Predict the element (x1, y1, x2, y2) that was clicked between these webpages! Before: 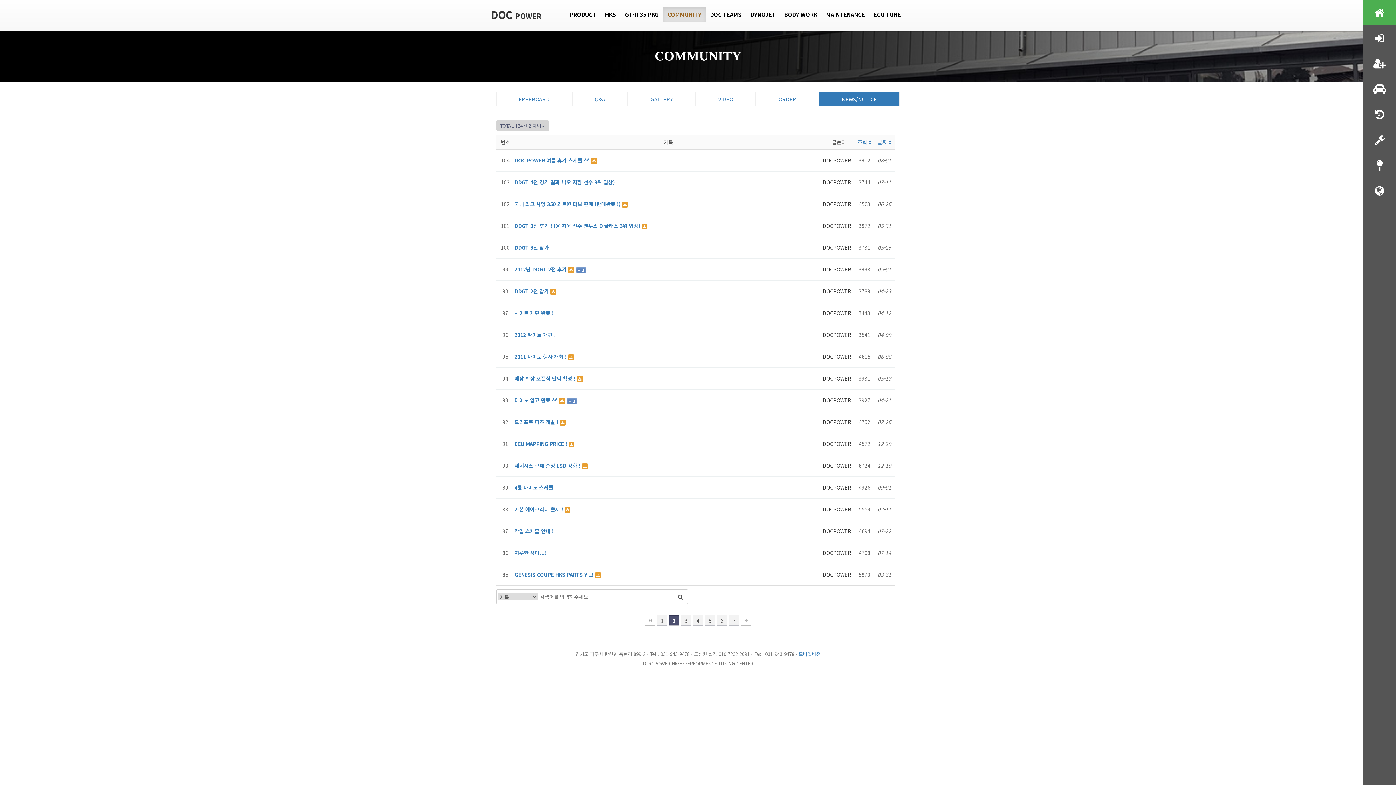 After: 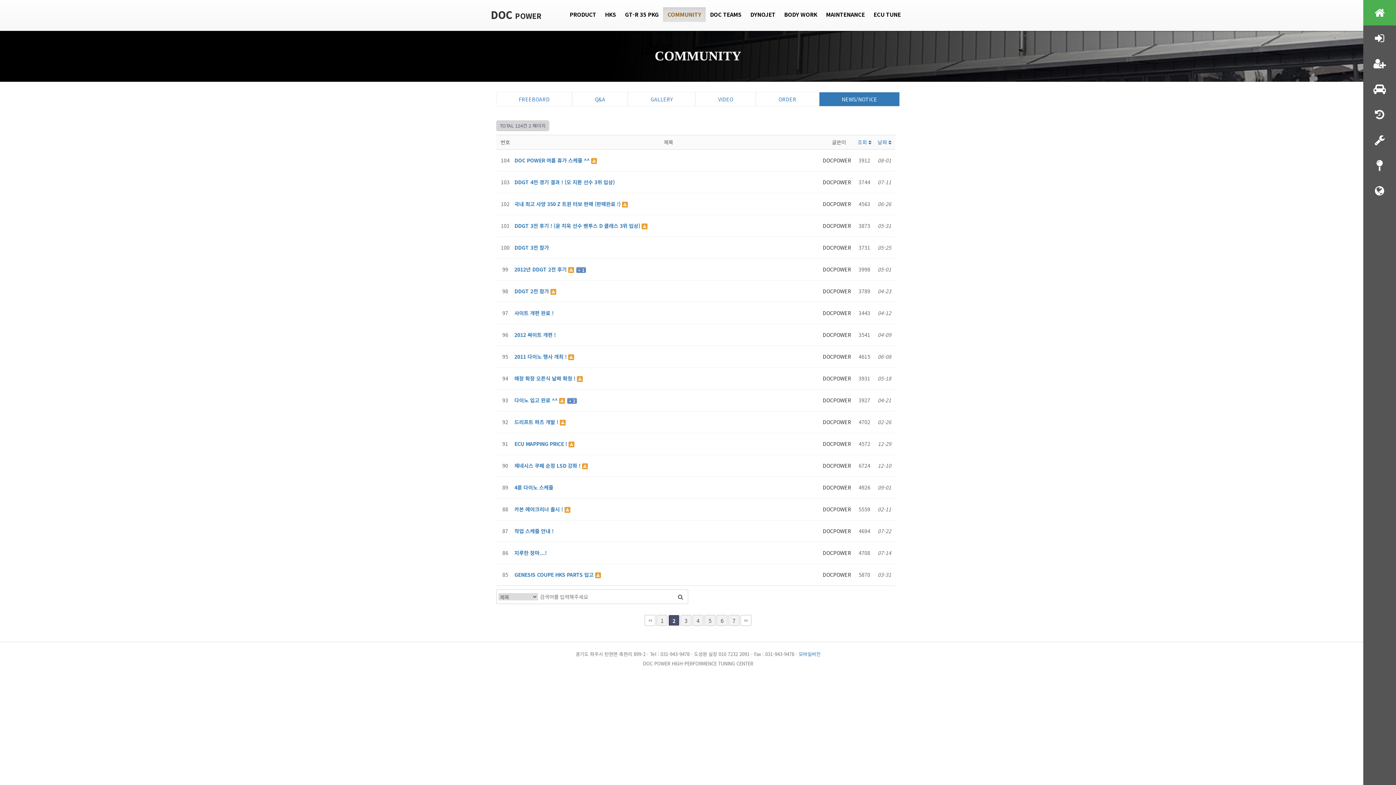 Action: bbox: (514, 222, 641, 229) label: DDGT 3전 후기 ! (윤 치욱 선수 벤투스 D 클래스 3위 입상) 